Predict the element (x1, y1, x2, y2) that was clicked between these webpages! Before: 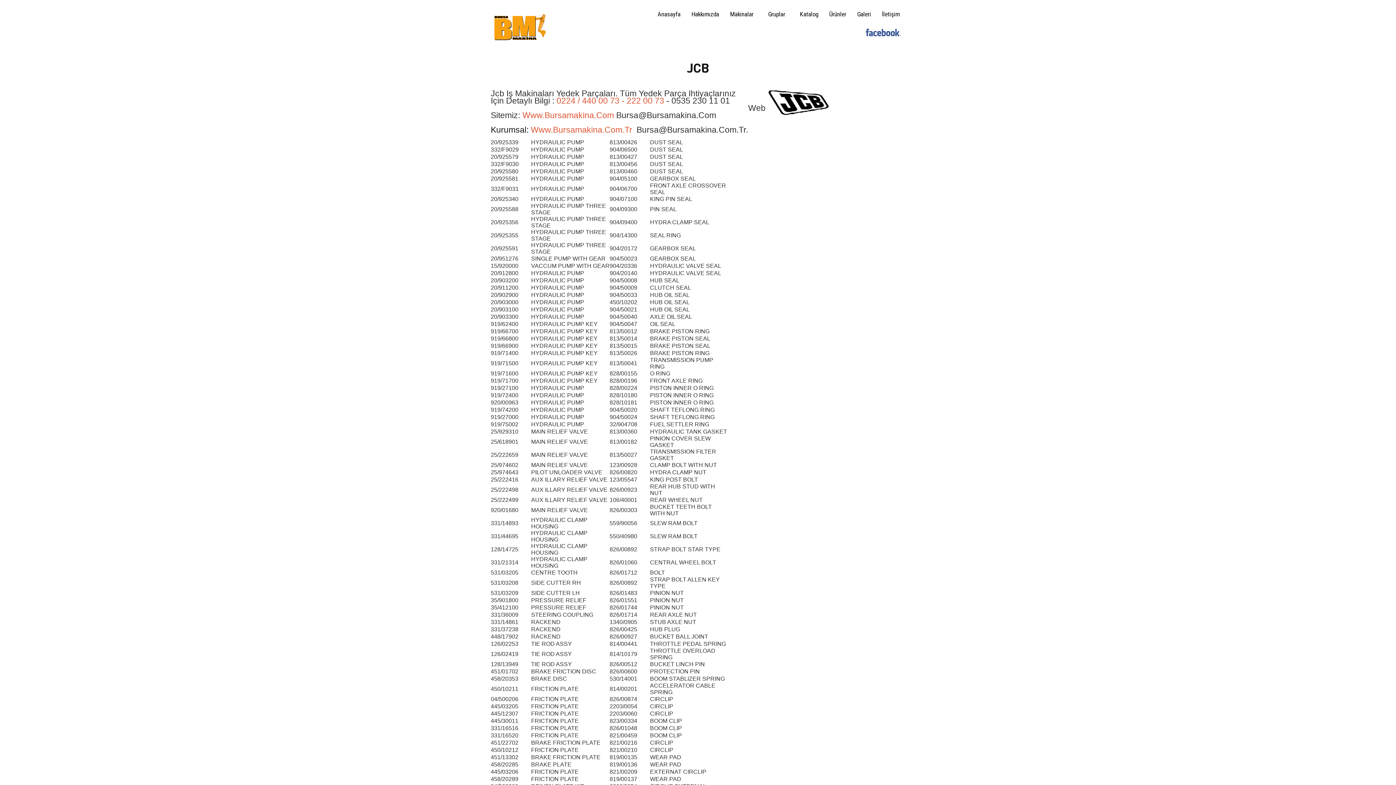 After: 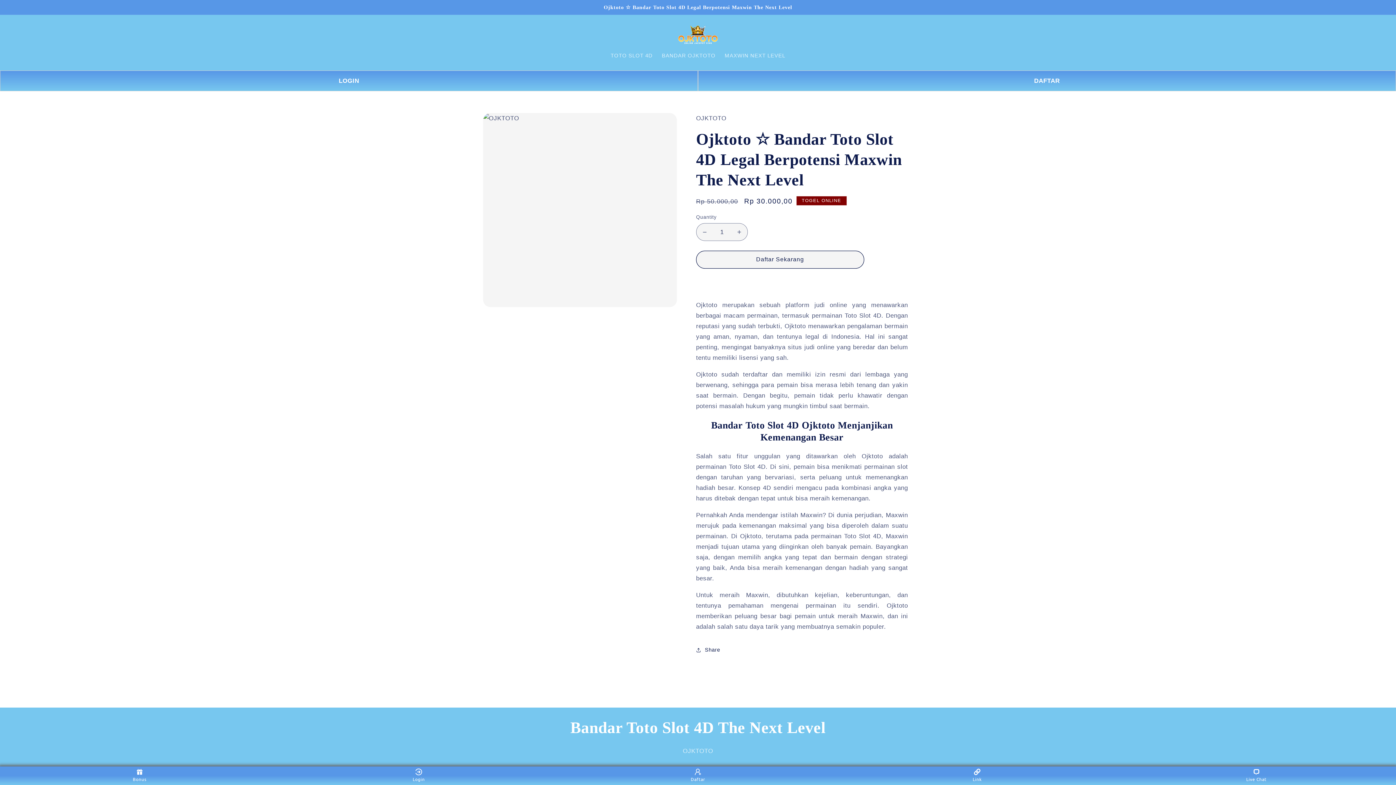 Action: bbox: (522, 110, 616, 120) label: Www.Bursamakina.Com 